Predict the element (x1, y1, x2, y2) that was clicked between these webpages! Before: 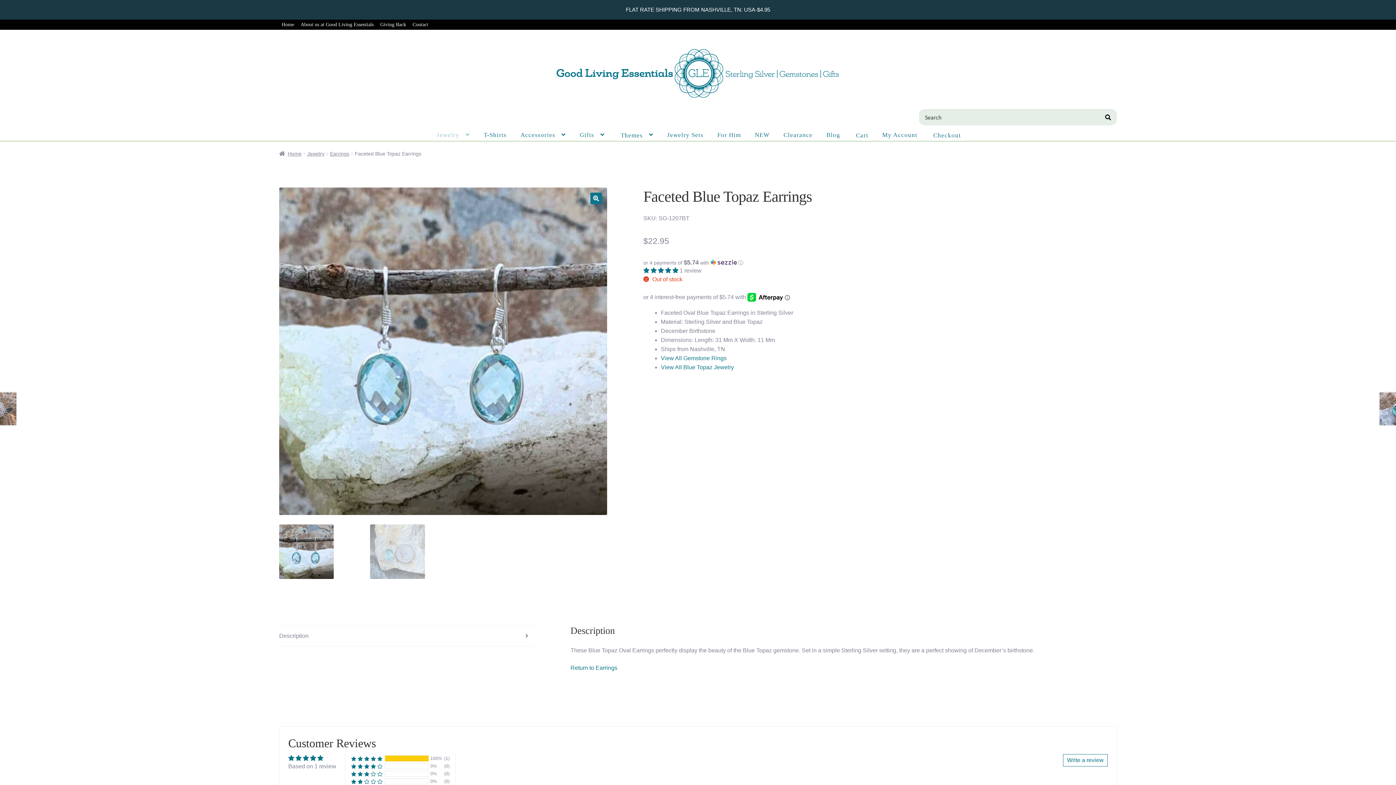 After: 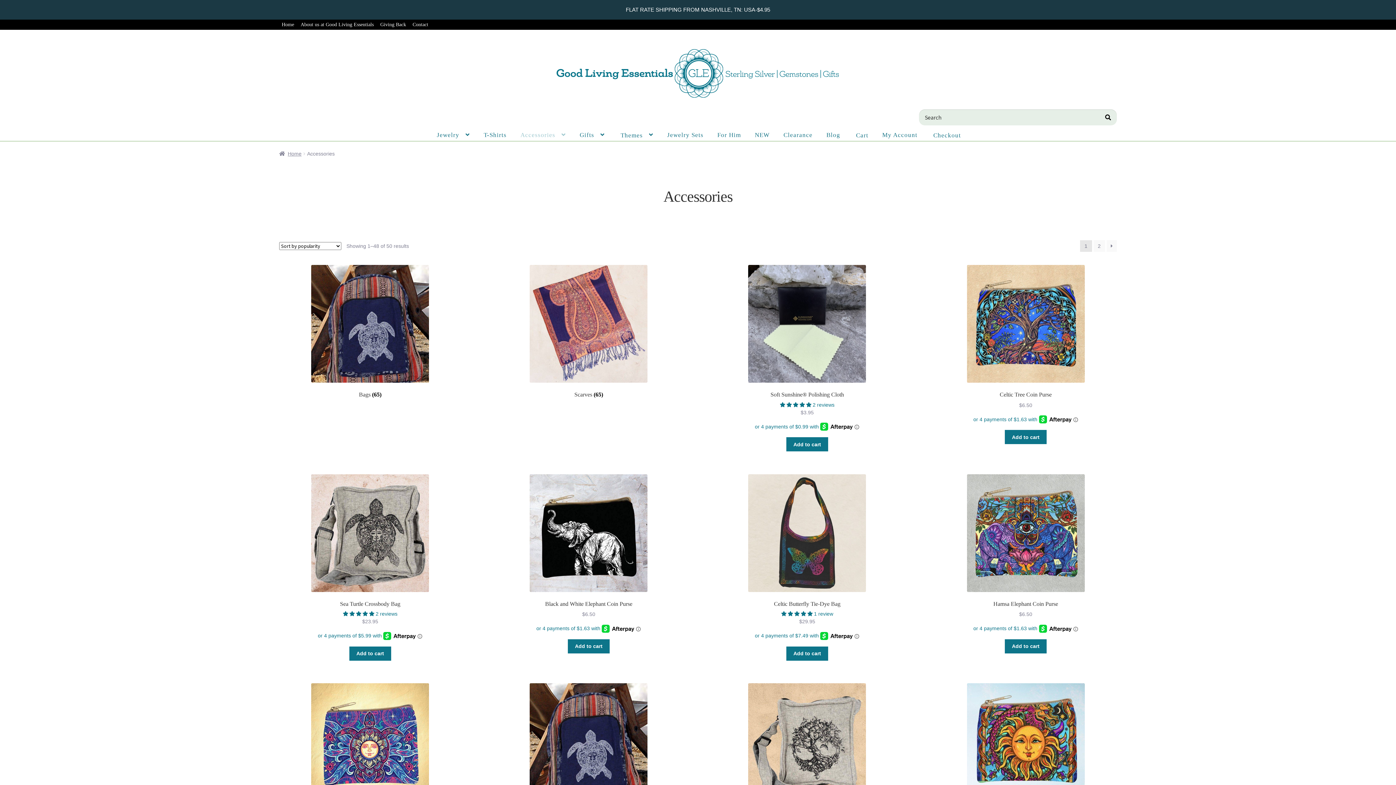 Action: bbox: (514, 129, 572, 140) label: Accessories